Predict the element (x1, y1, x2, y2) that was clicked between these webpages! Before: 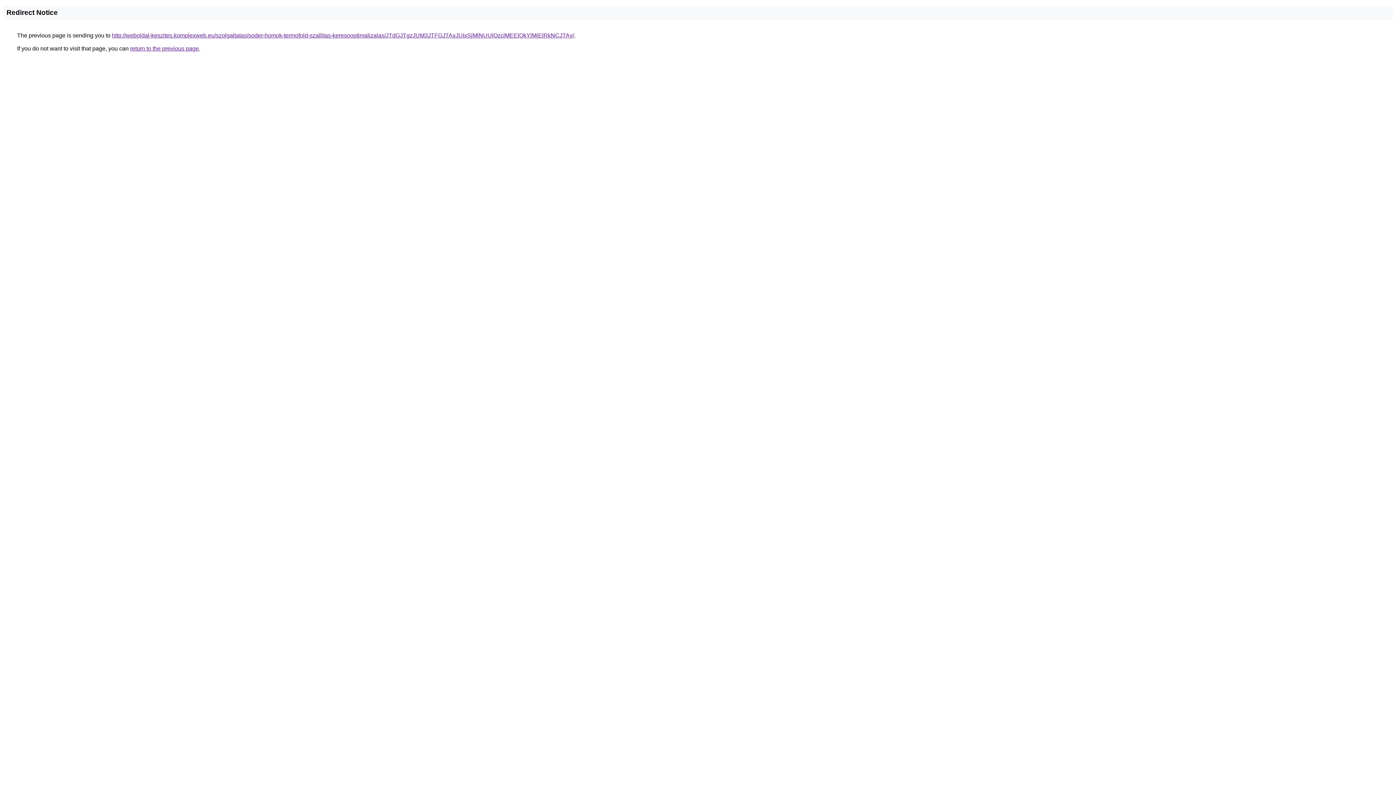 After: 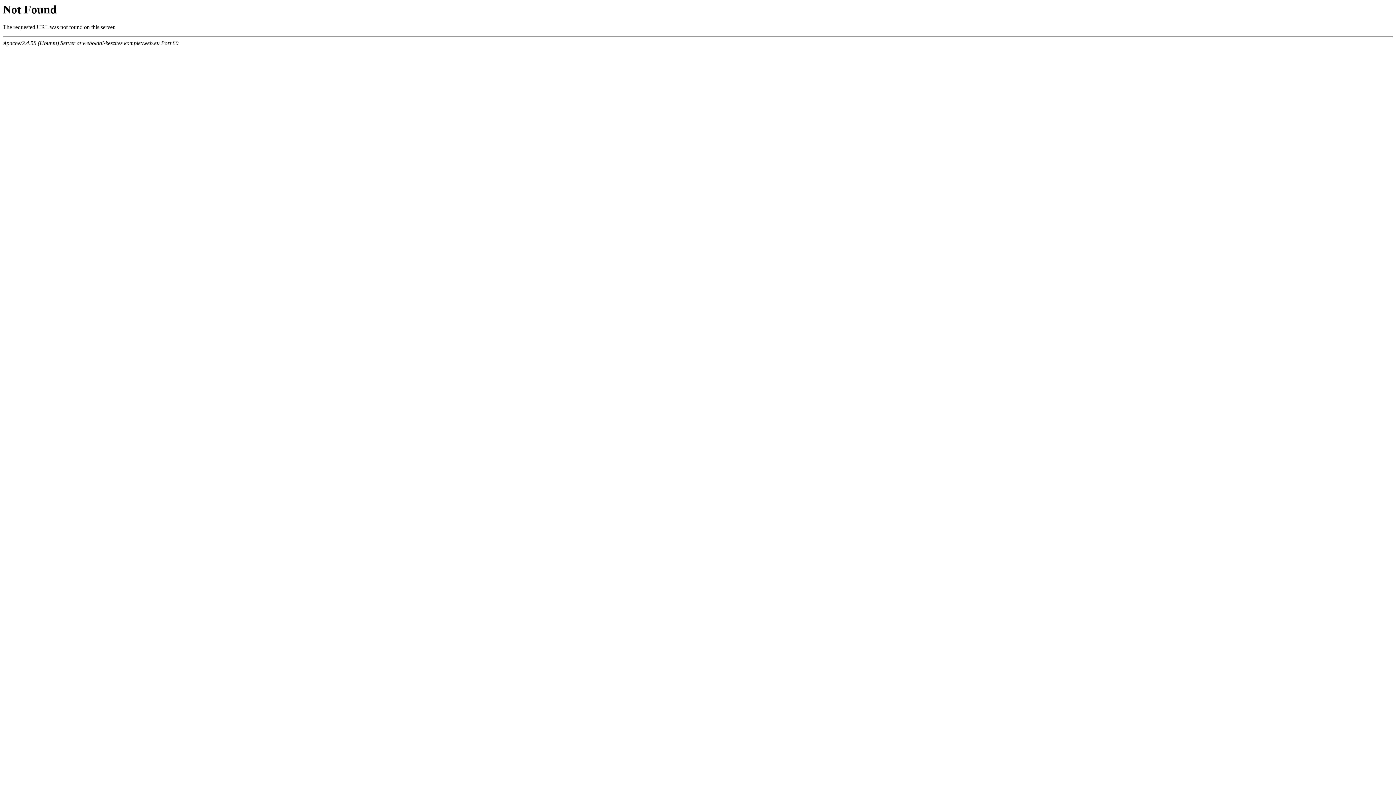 Action: label: http://weboldal-keszites.komplexweb.eu/szolgaltatas/soder-homok-termofold-szallitas-keresooptimalizalas/JTdGJTgzJUM3JTFGJTAxJUIxSjMlNUUlQzclMEElQkYlMjElRkNCJTAy/ bbox: (112, 32, 574, 38)